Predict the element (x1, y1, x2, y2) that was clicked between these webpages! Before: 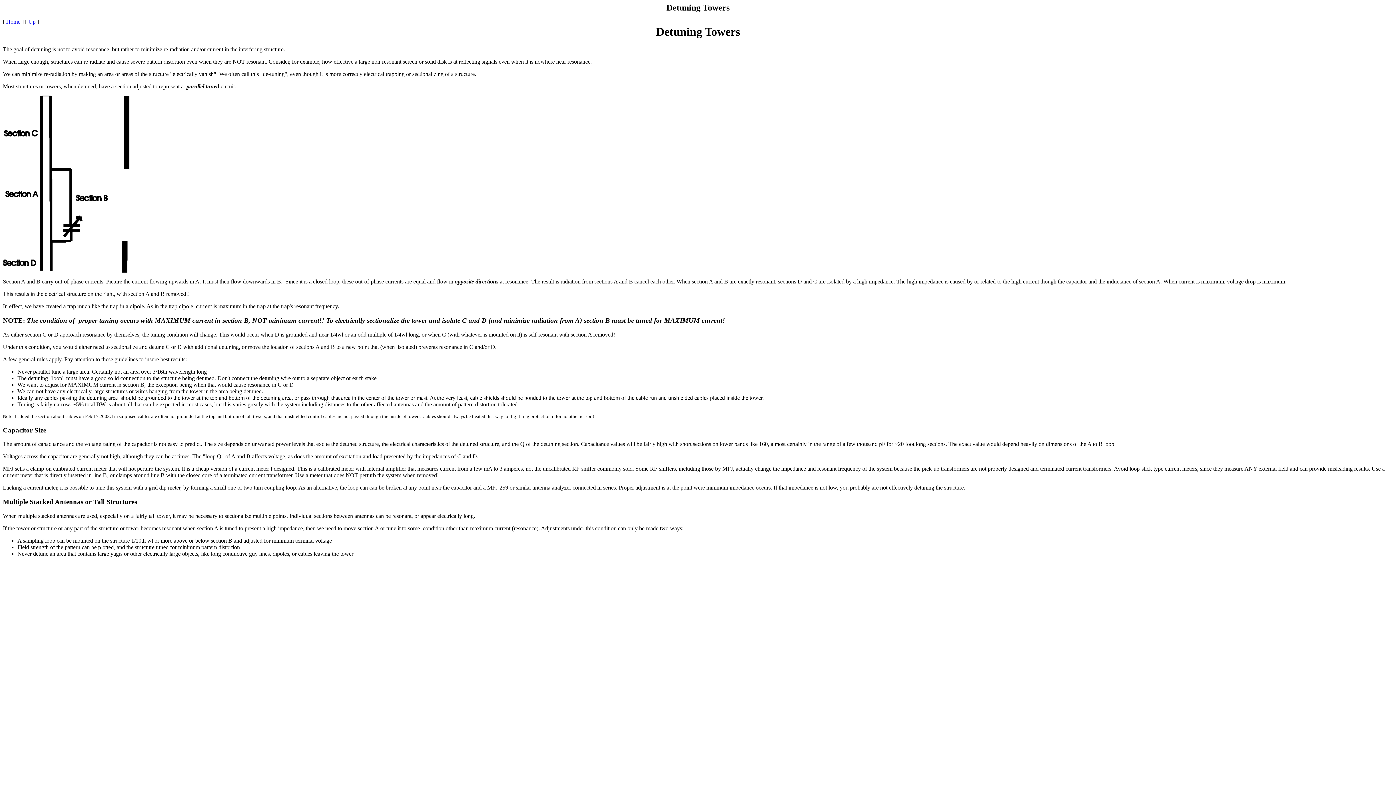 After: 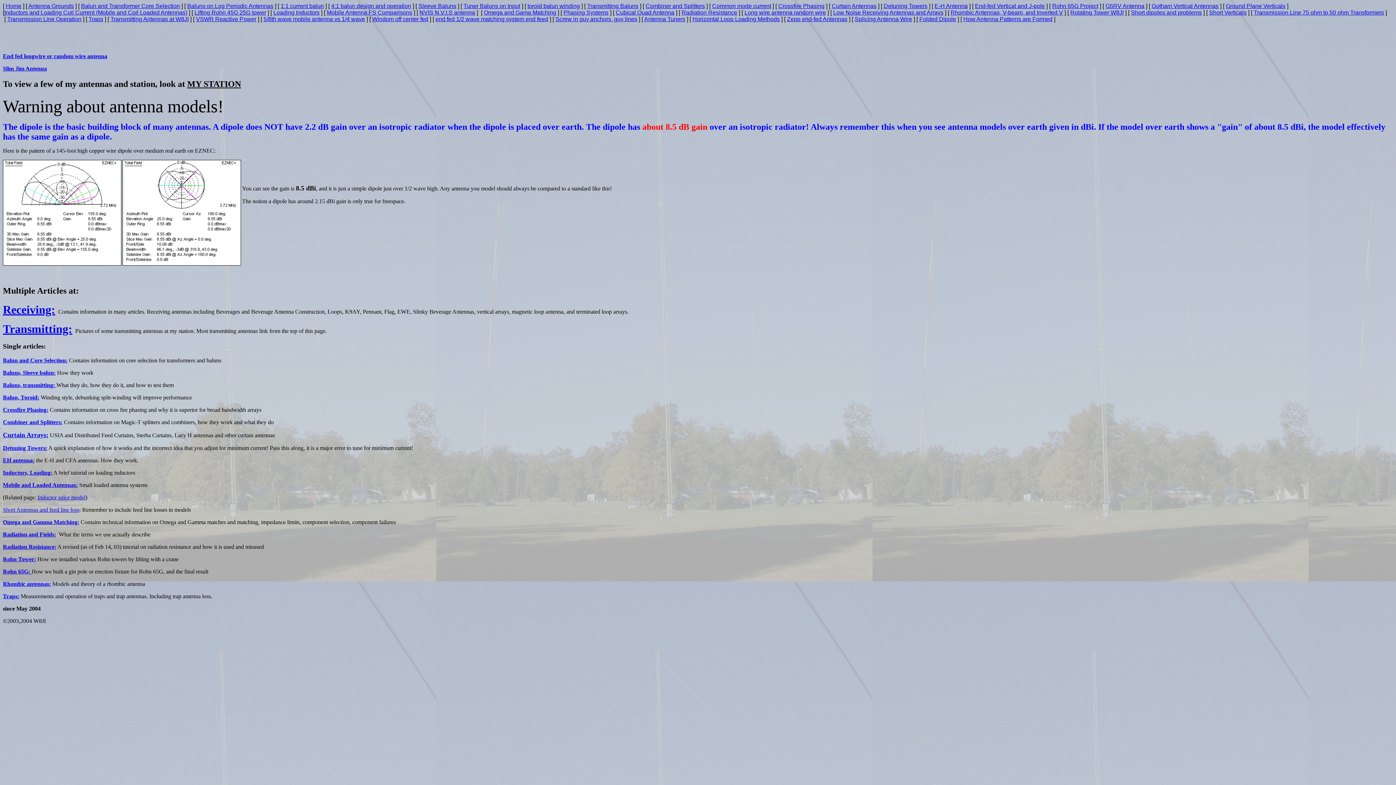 Action: bbox: (28, 18, 35, 24) label: Up